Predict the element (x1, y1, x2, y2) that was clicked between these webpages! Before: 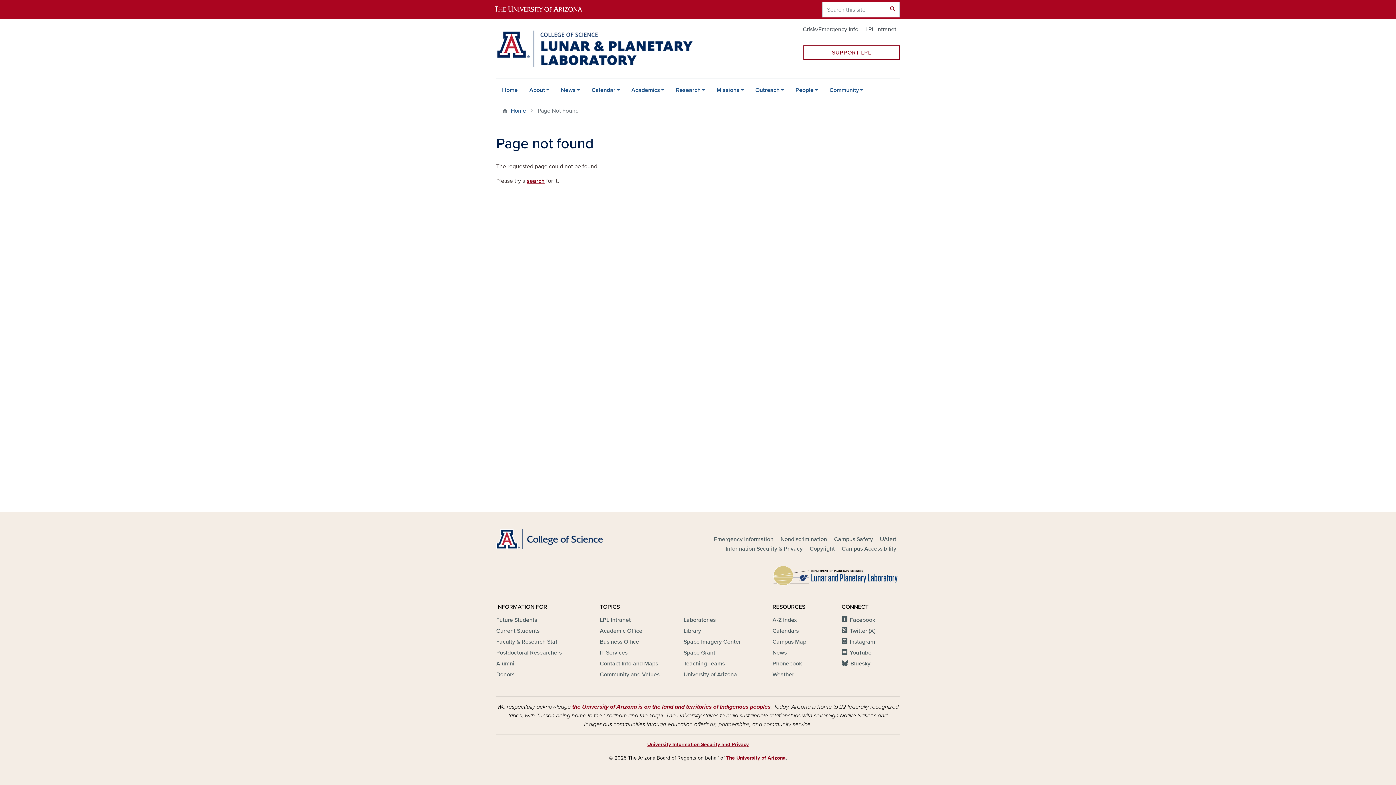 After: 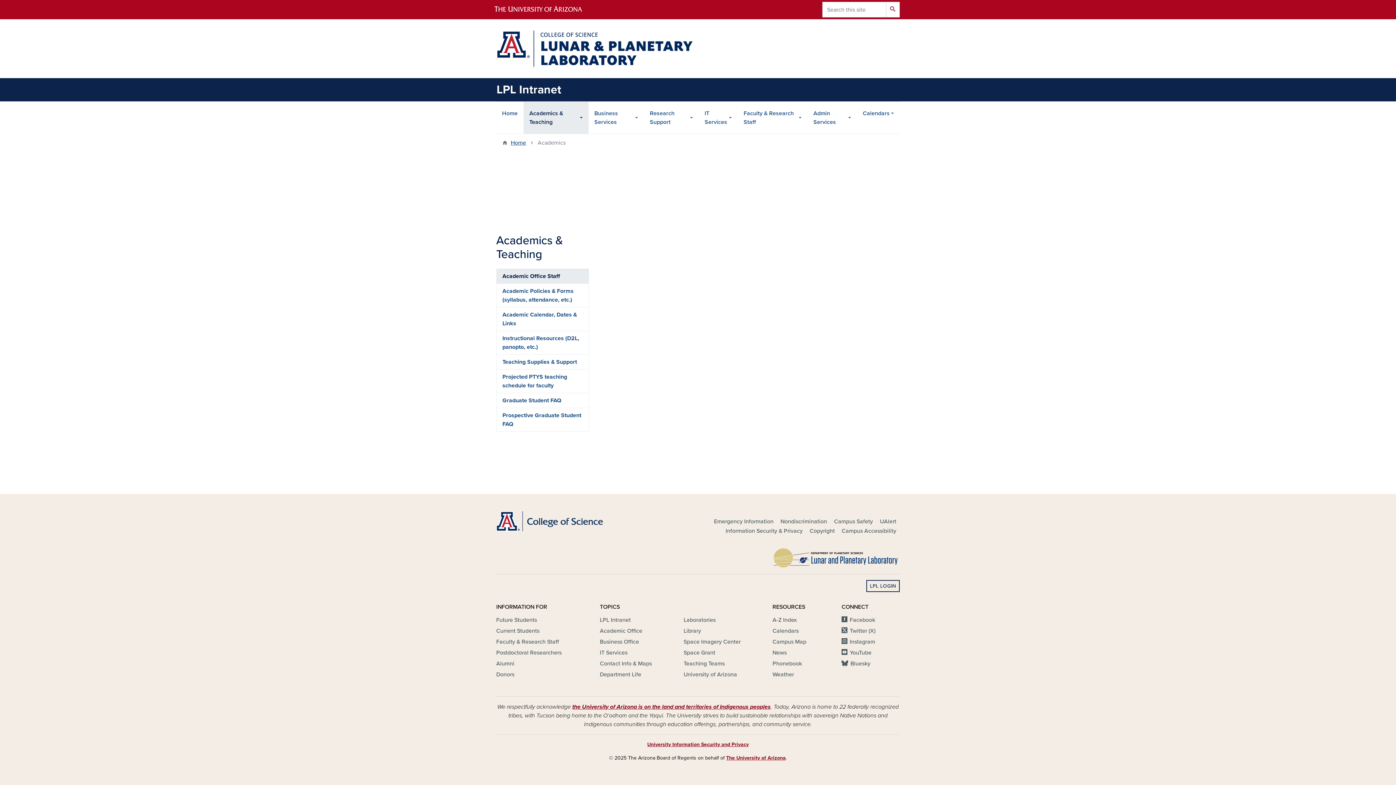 Action: bbox: (600, 627, 642, 635) label: Academic Office